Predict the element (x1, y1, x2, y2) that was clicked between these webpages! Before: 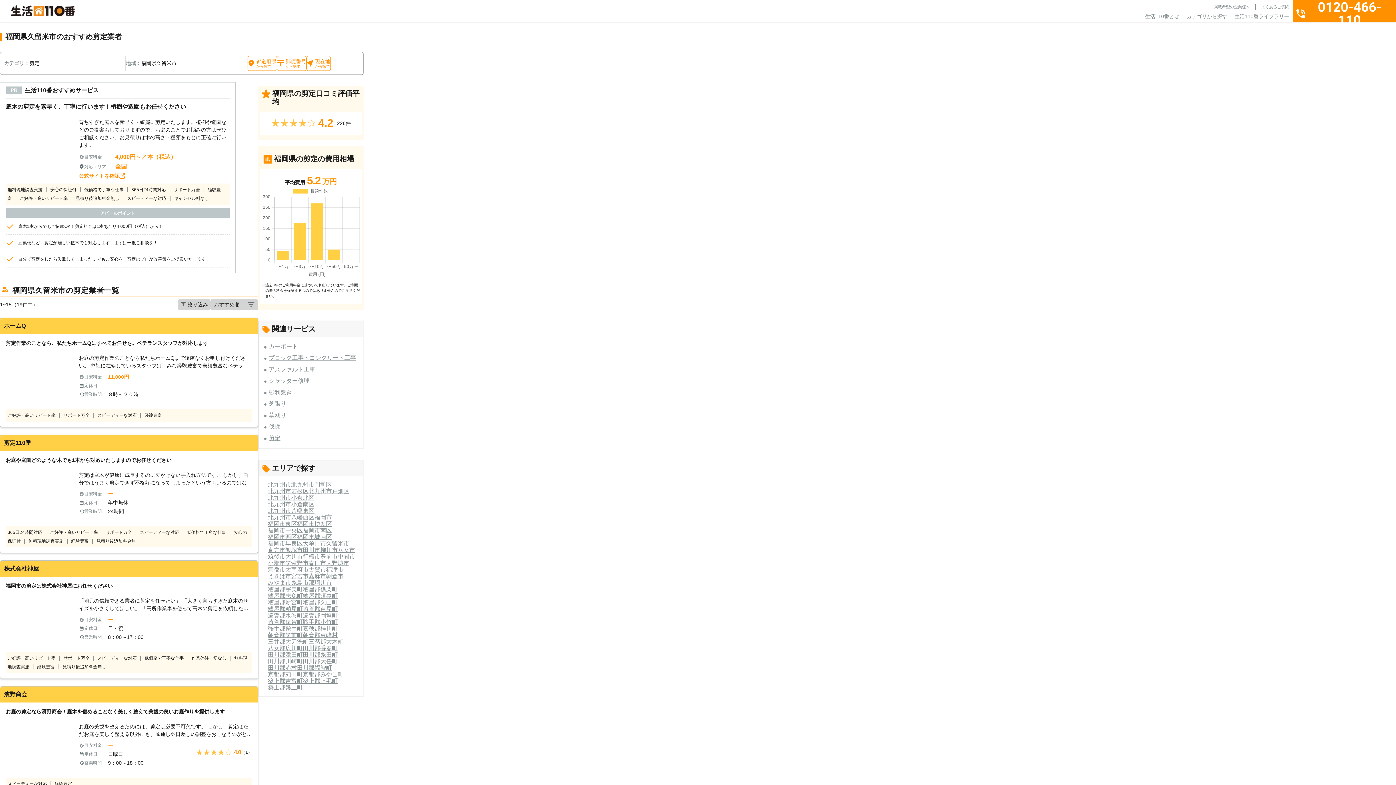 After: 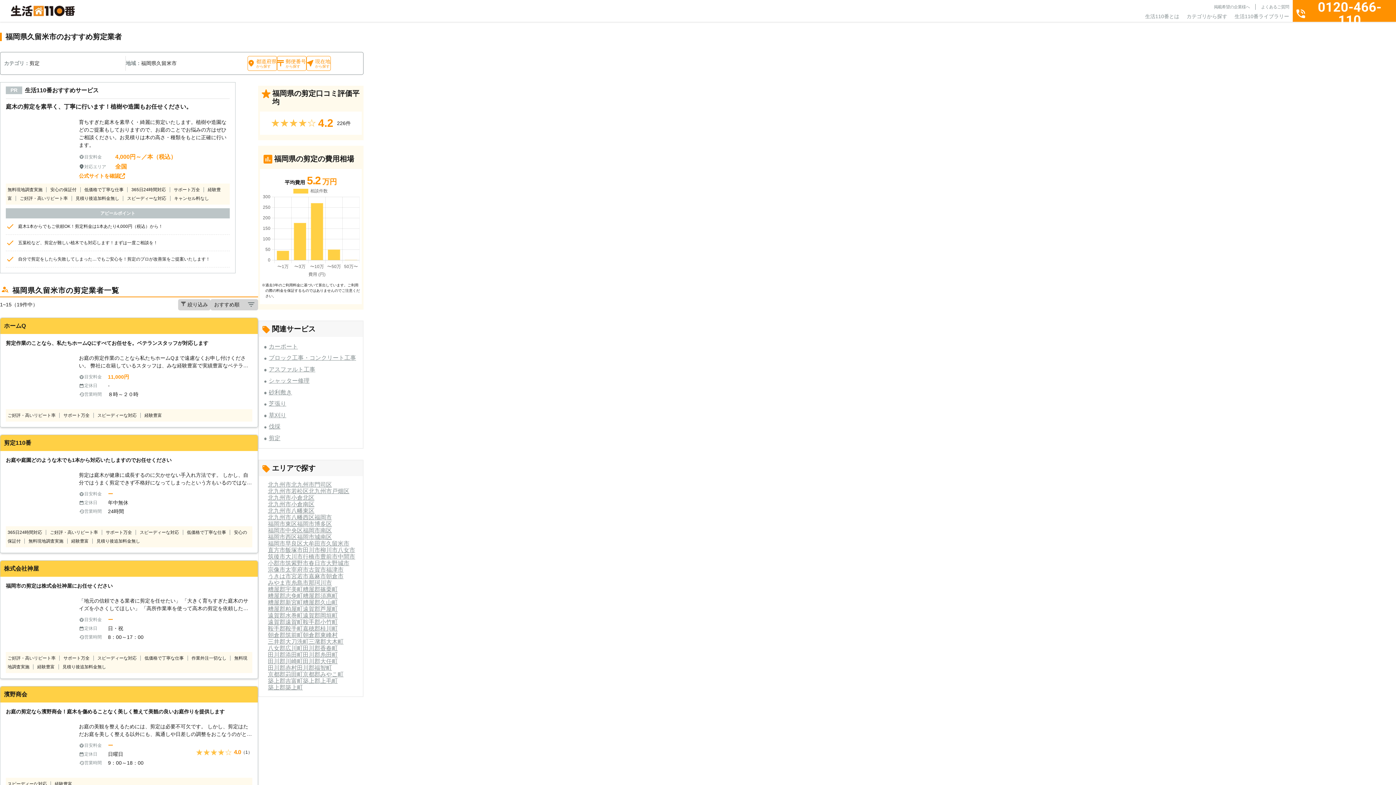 Action: bbox: (78, 172, 125, 179) label: 公式サイトを確認